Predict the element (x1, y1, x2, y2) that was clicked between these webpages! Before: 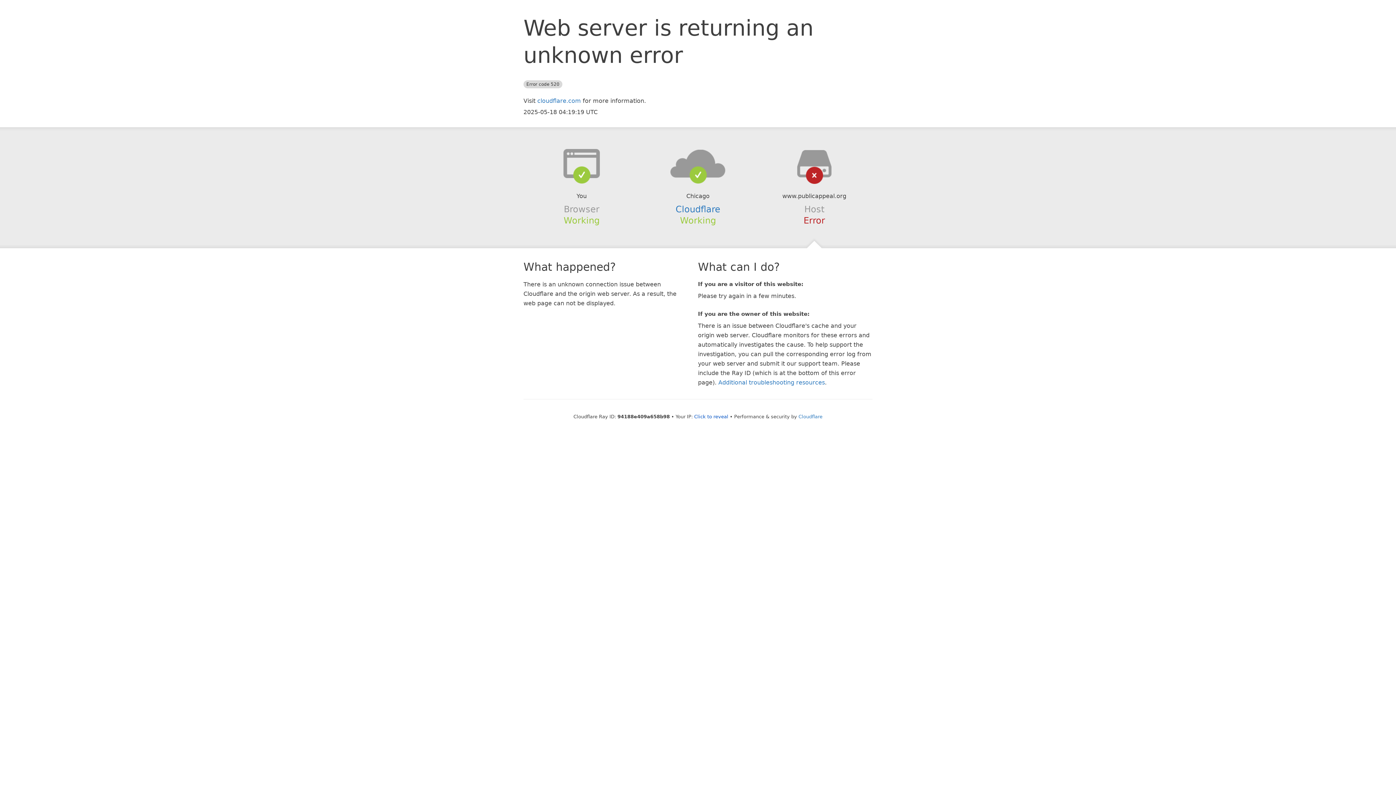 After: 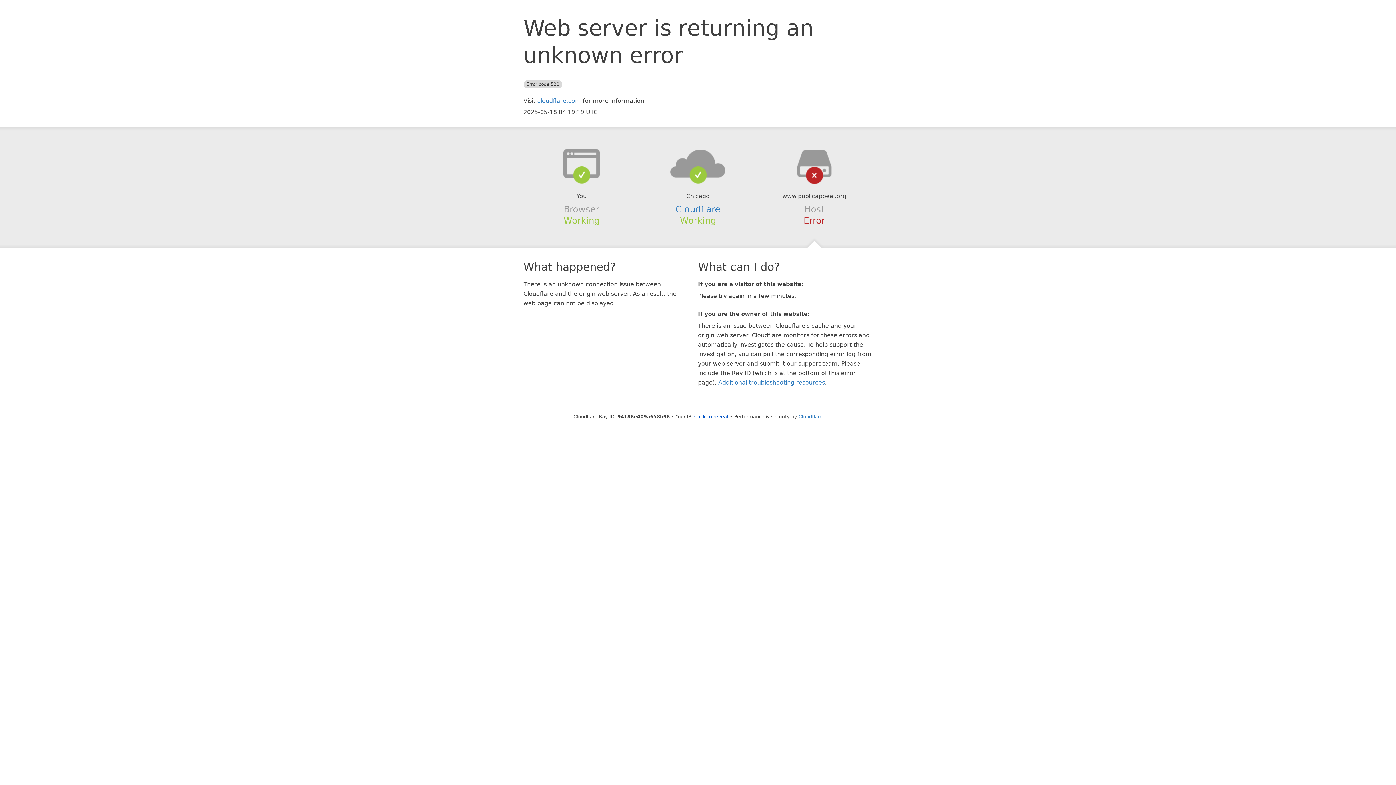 Action: bbox: (639, 148, 756, 178)